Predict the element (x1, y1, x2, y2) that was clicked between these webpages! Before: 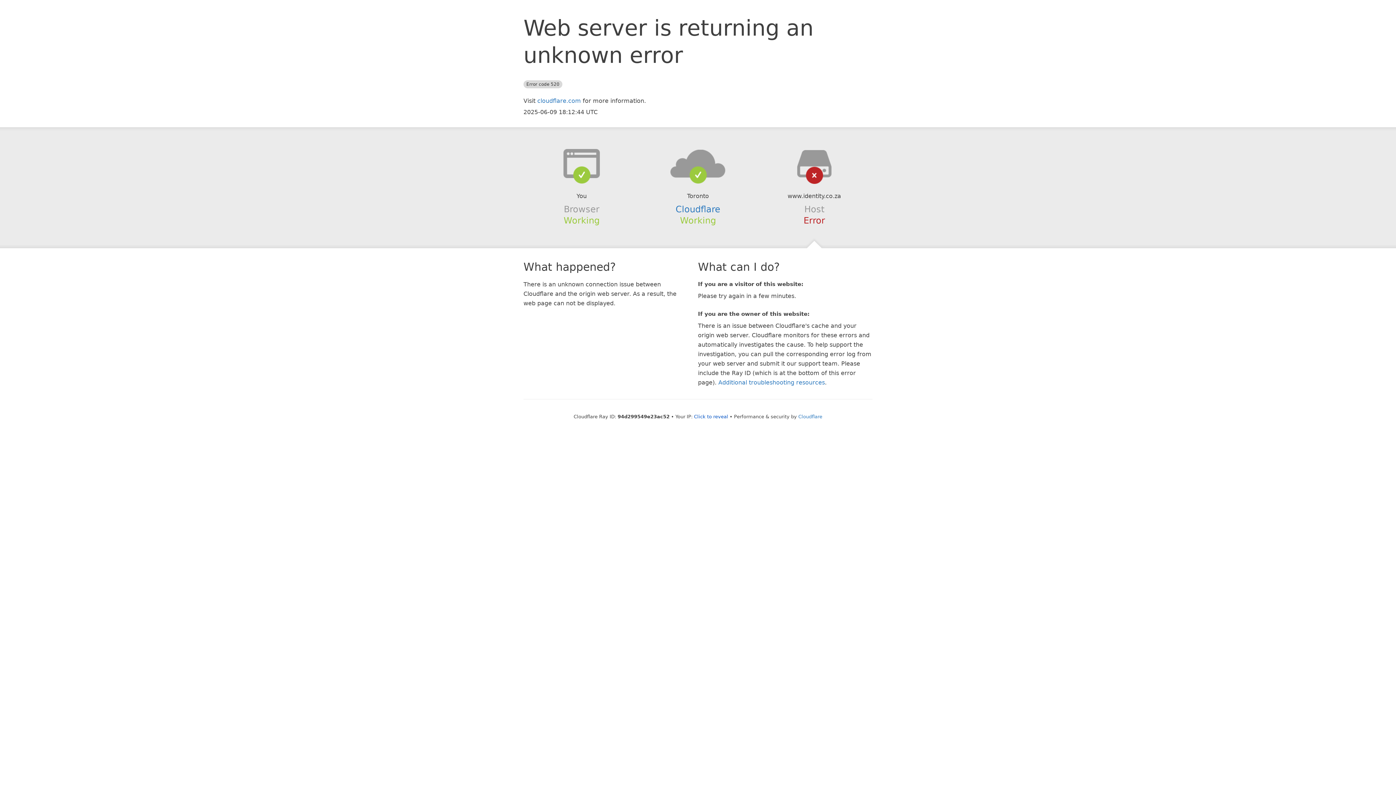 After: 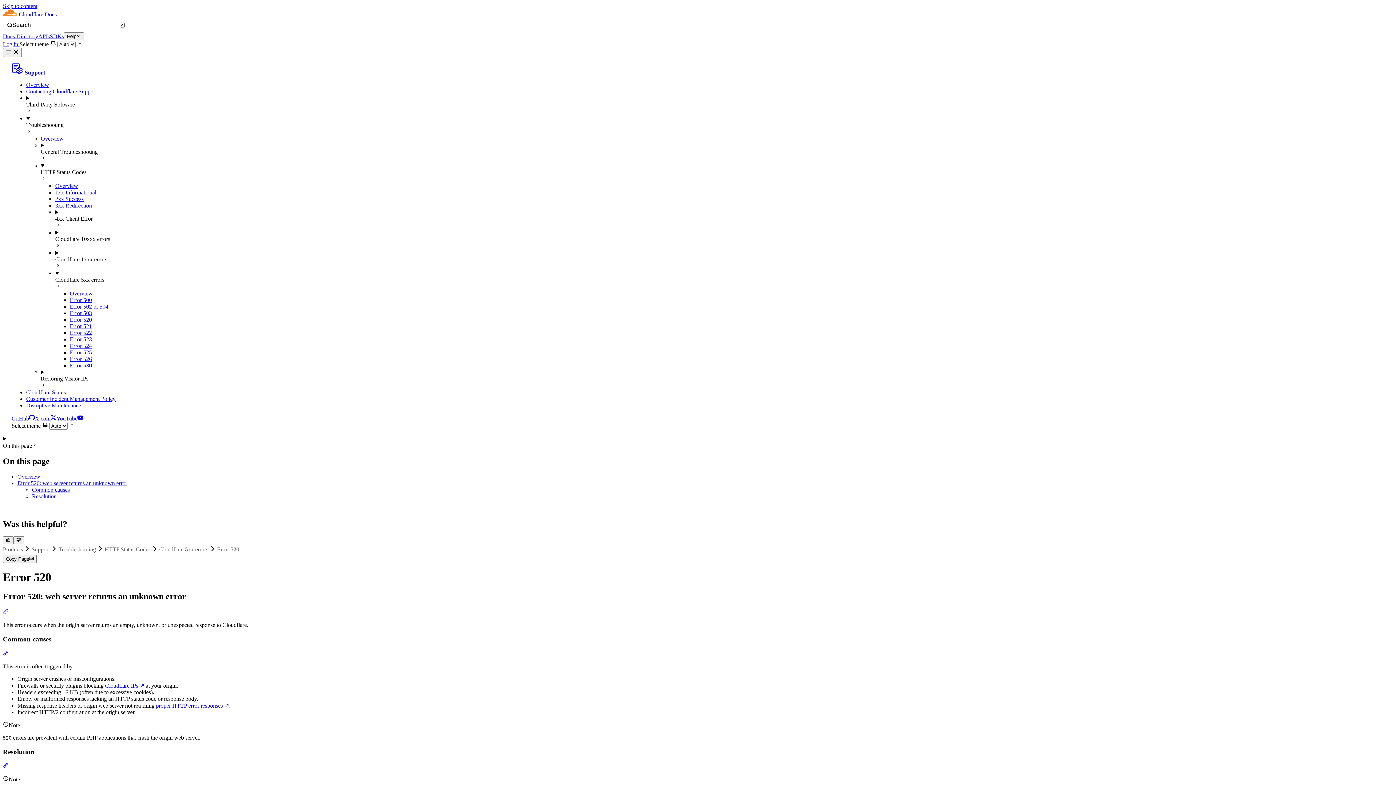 Action: label: Additional troubleshooting resources bbox: (718, 379, 825, 386)